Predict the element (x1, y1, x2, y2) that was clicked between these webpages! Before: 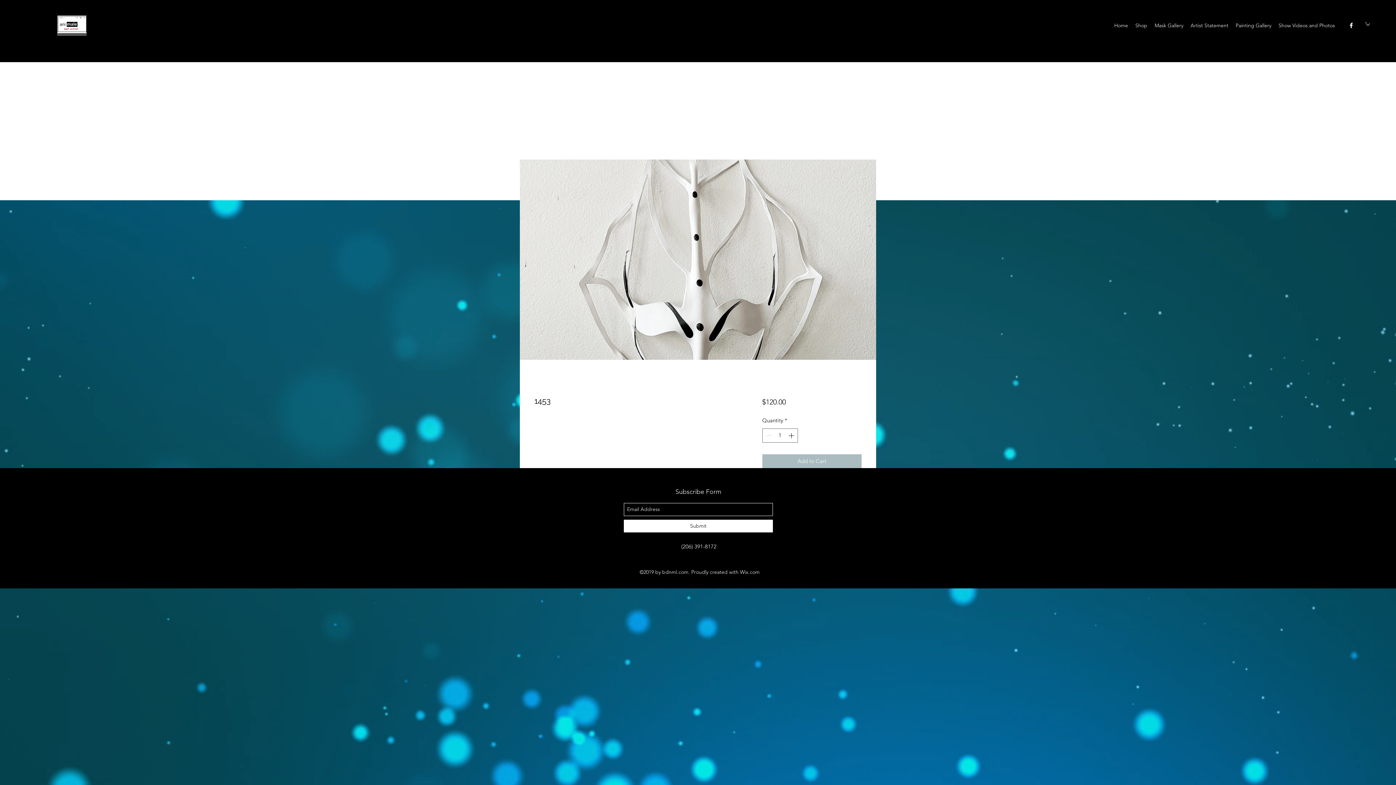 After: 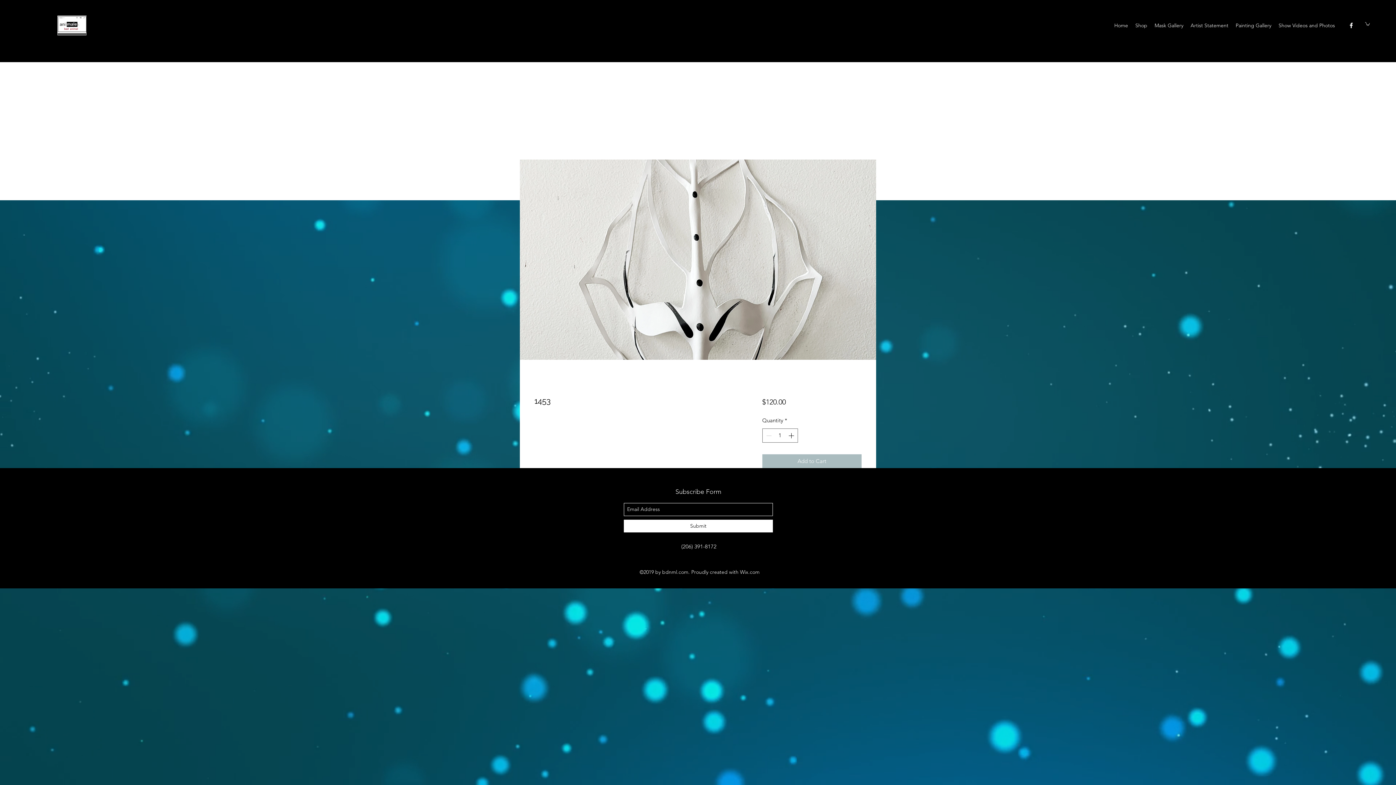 Action: bbox: (1348, 21, 1355, 29) label: facebook